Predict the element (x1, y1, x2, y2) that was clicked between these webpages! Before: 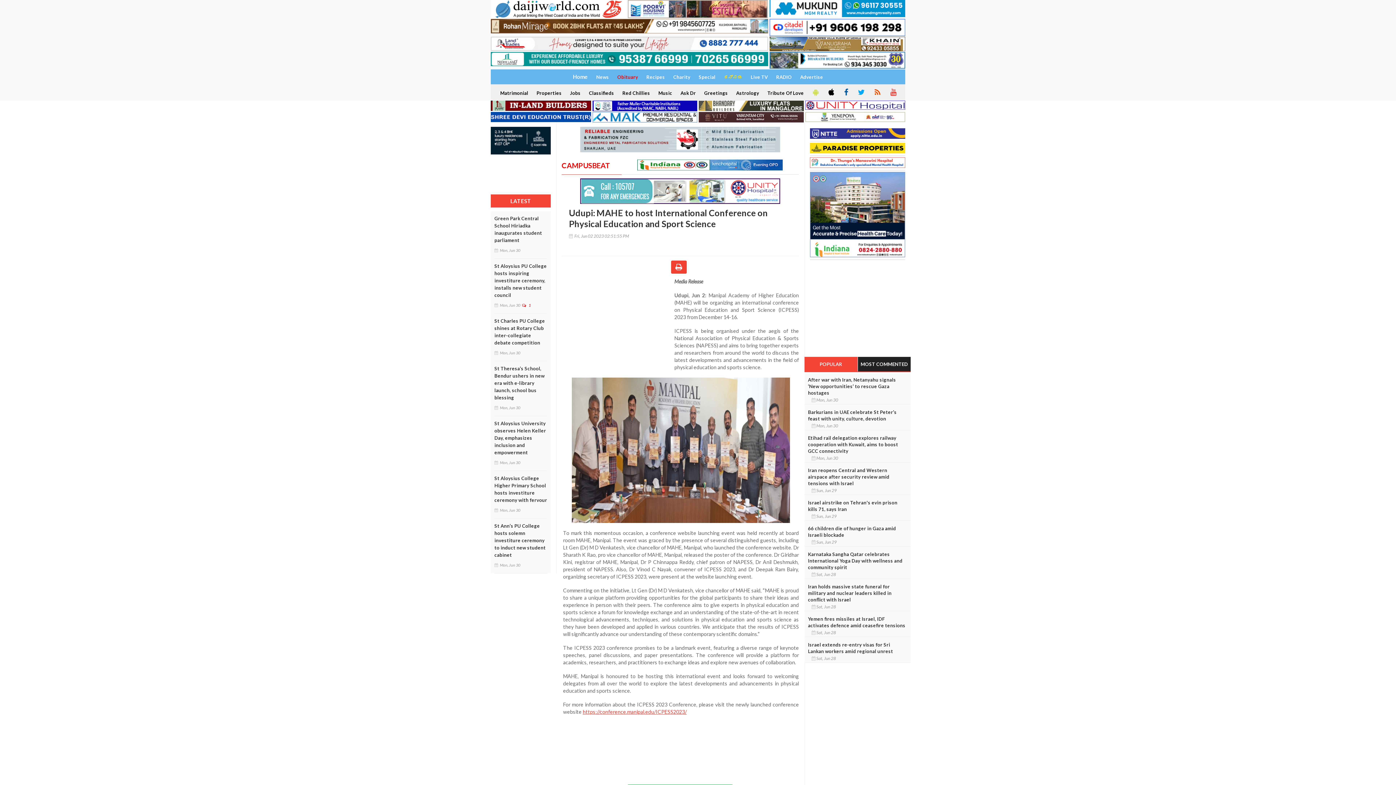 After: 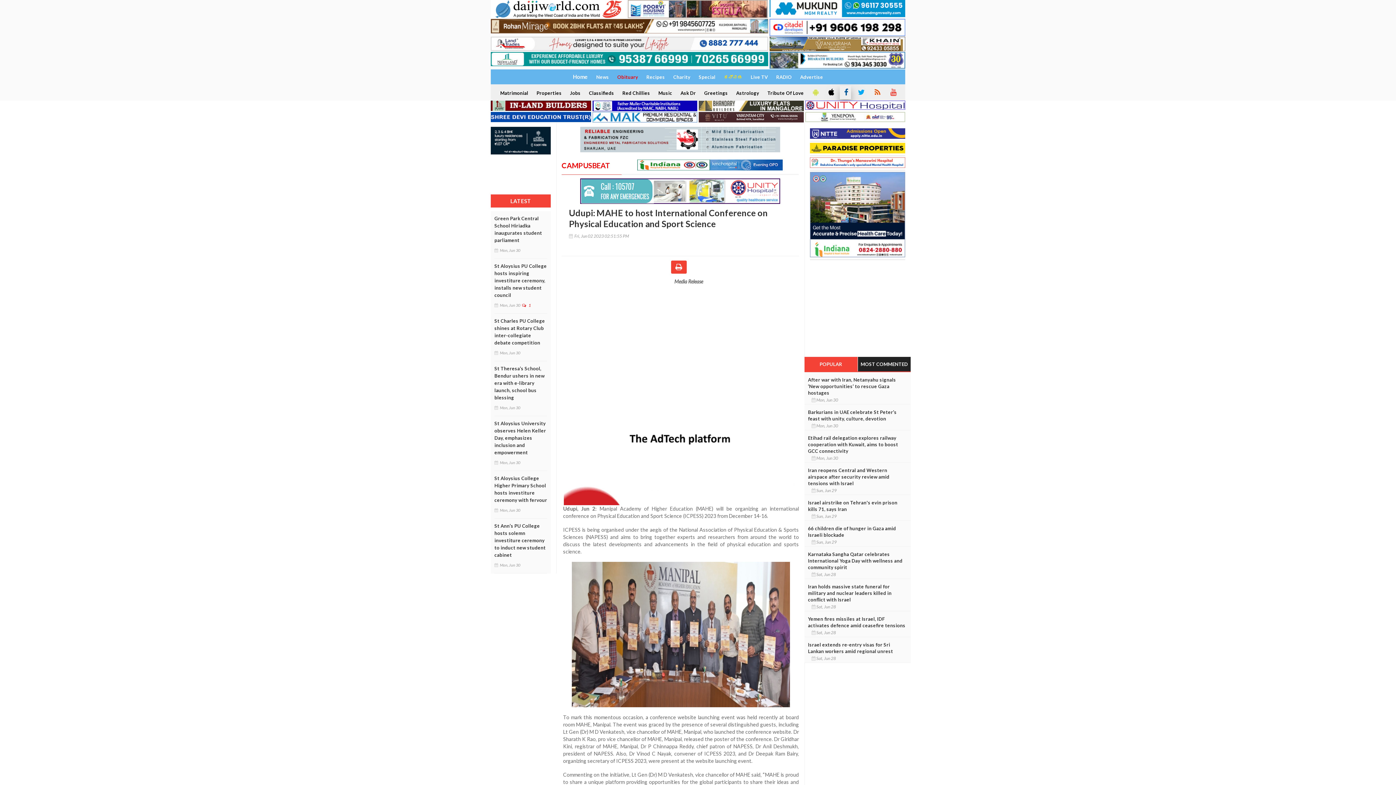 Action: bbox: (840, 85, 851, 99)